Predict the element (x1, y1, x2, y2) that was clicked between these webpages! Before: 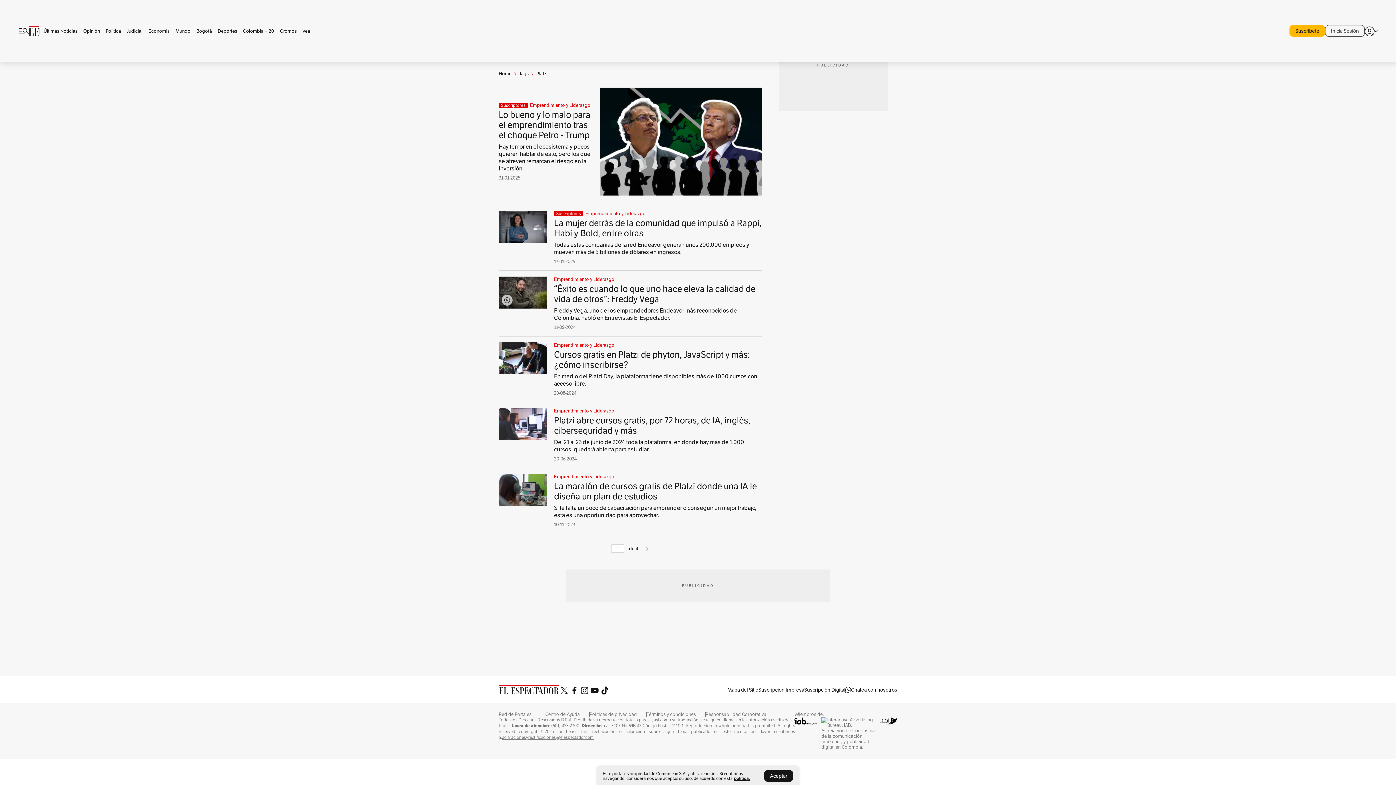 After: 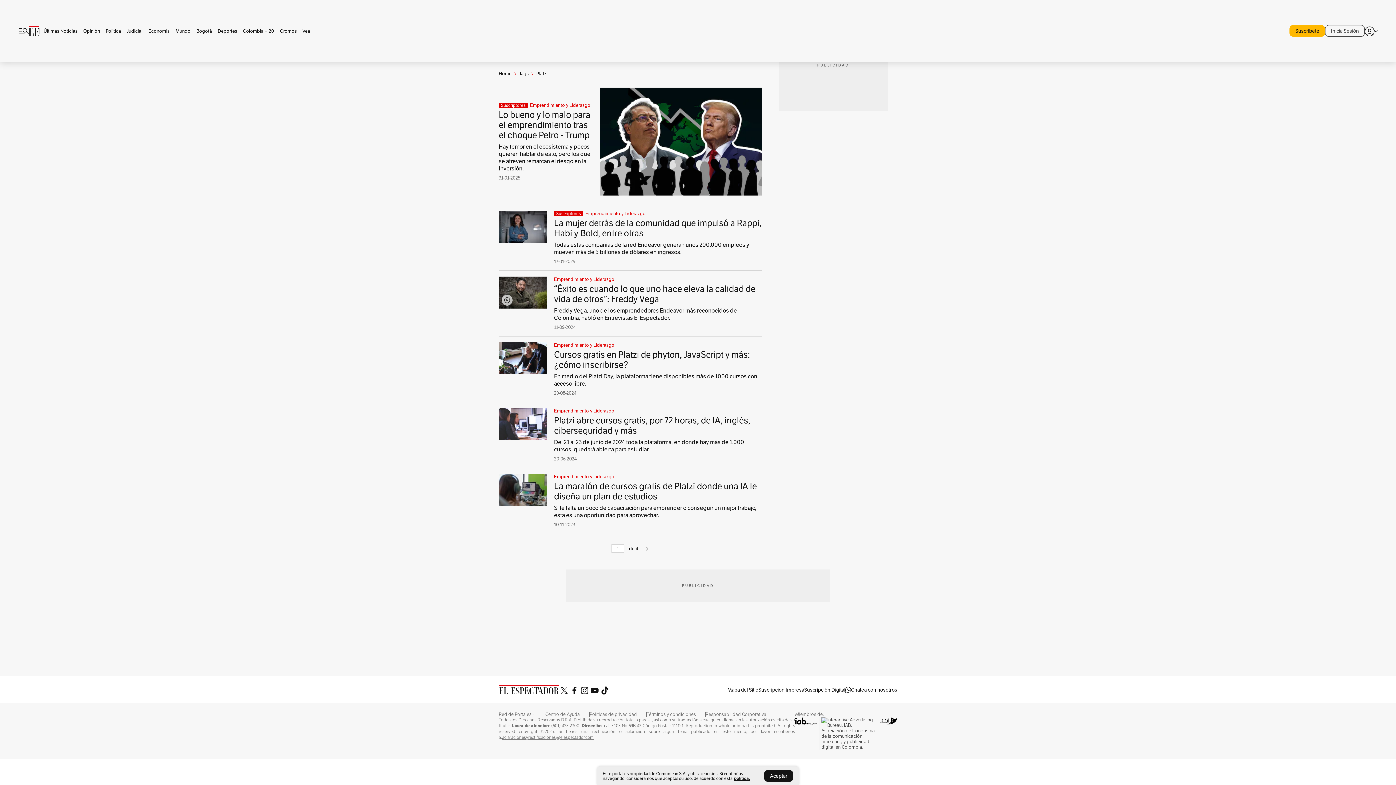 Action: bbox: (819, 717, 878, 750)